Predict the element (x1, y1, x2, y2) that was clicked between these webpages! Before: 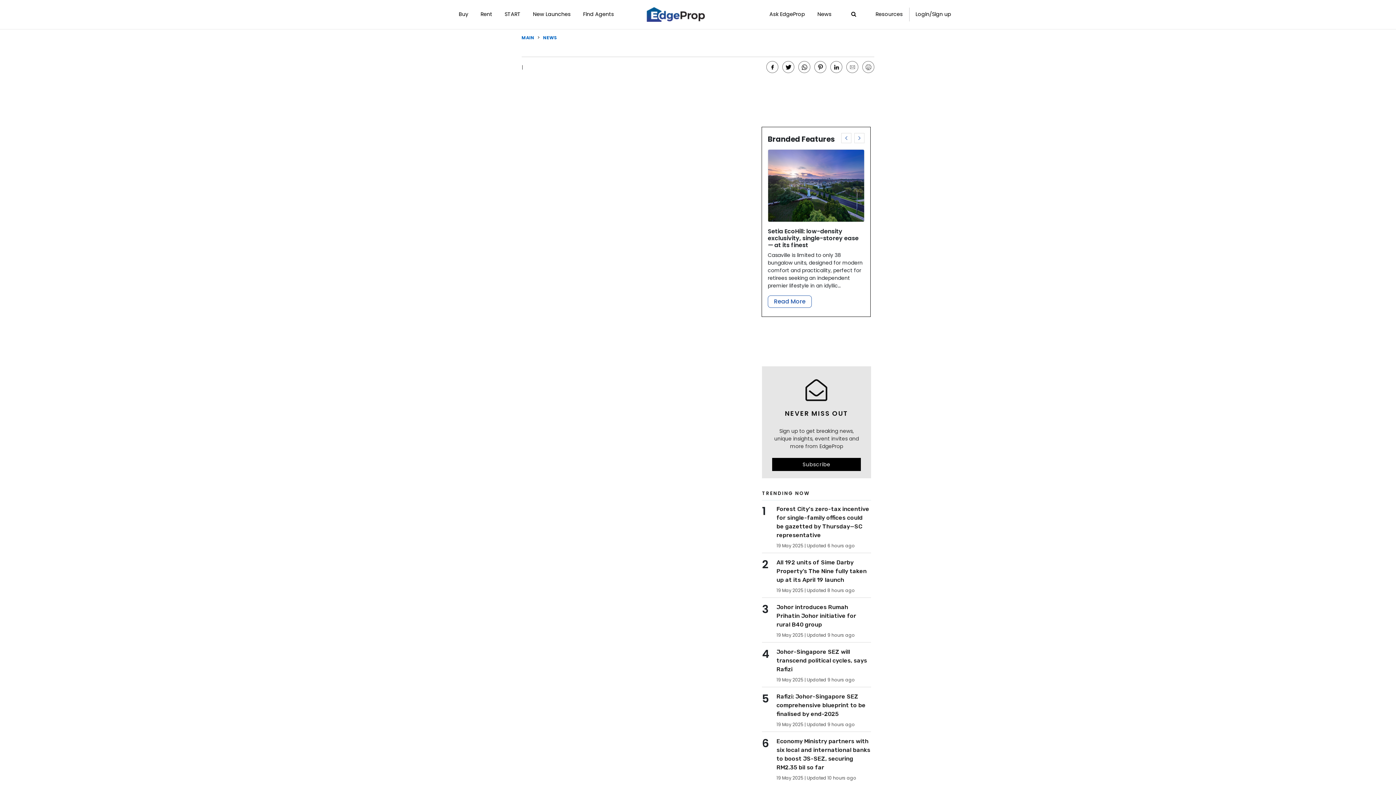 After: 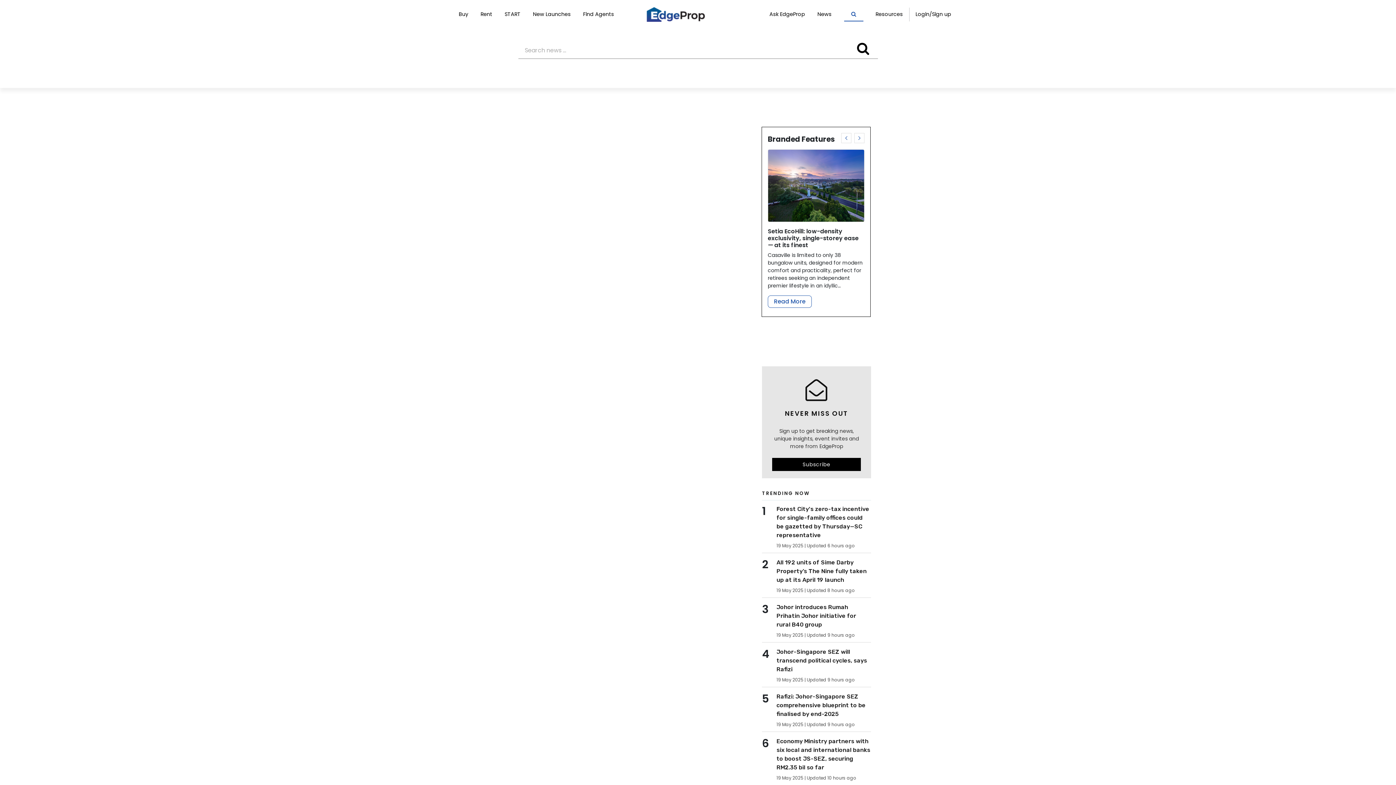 Action: bbox: (844, 7, 863, 21)